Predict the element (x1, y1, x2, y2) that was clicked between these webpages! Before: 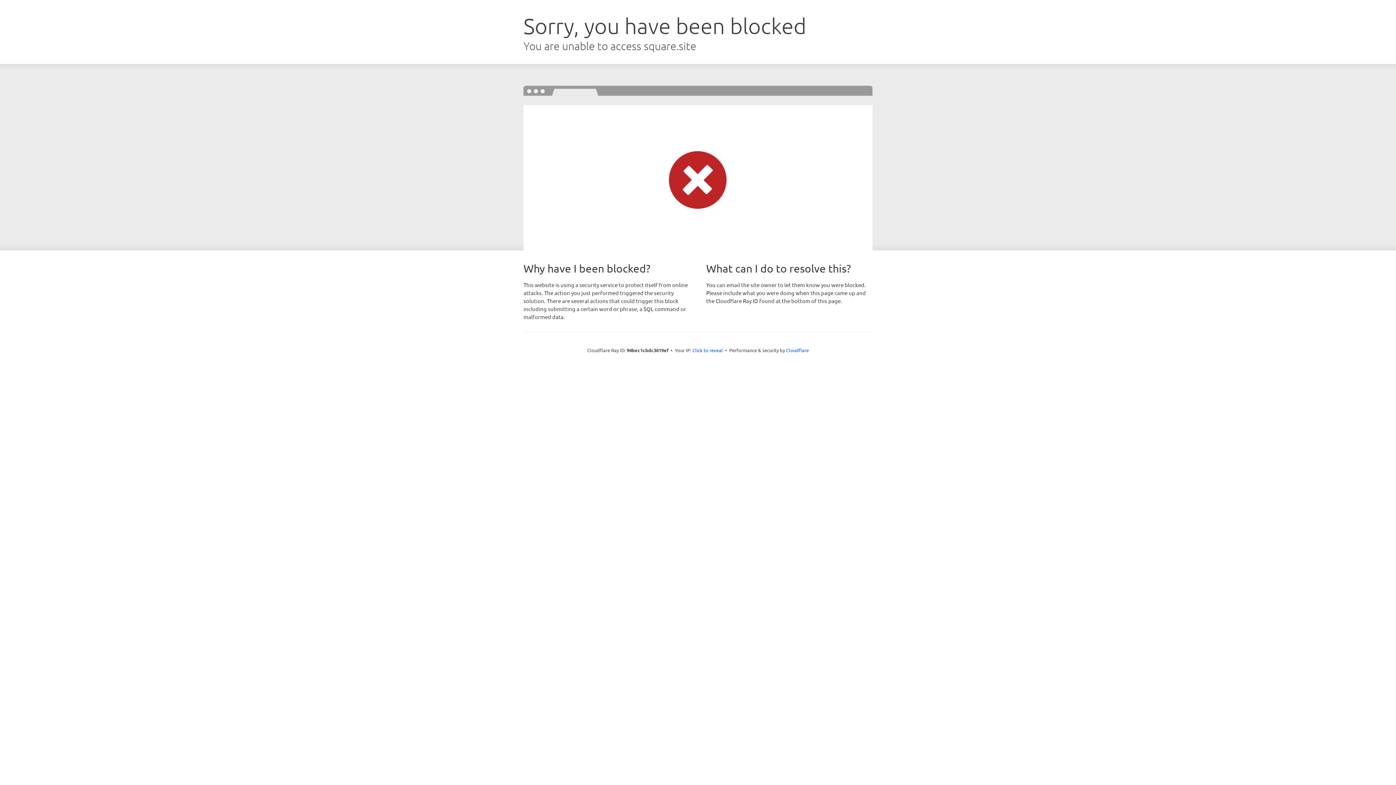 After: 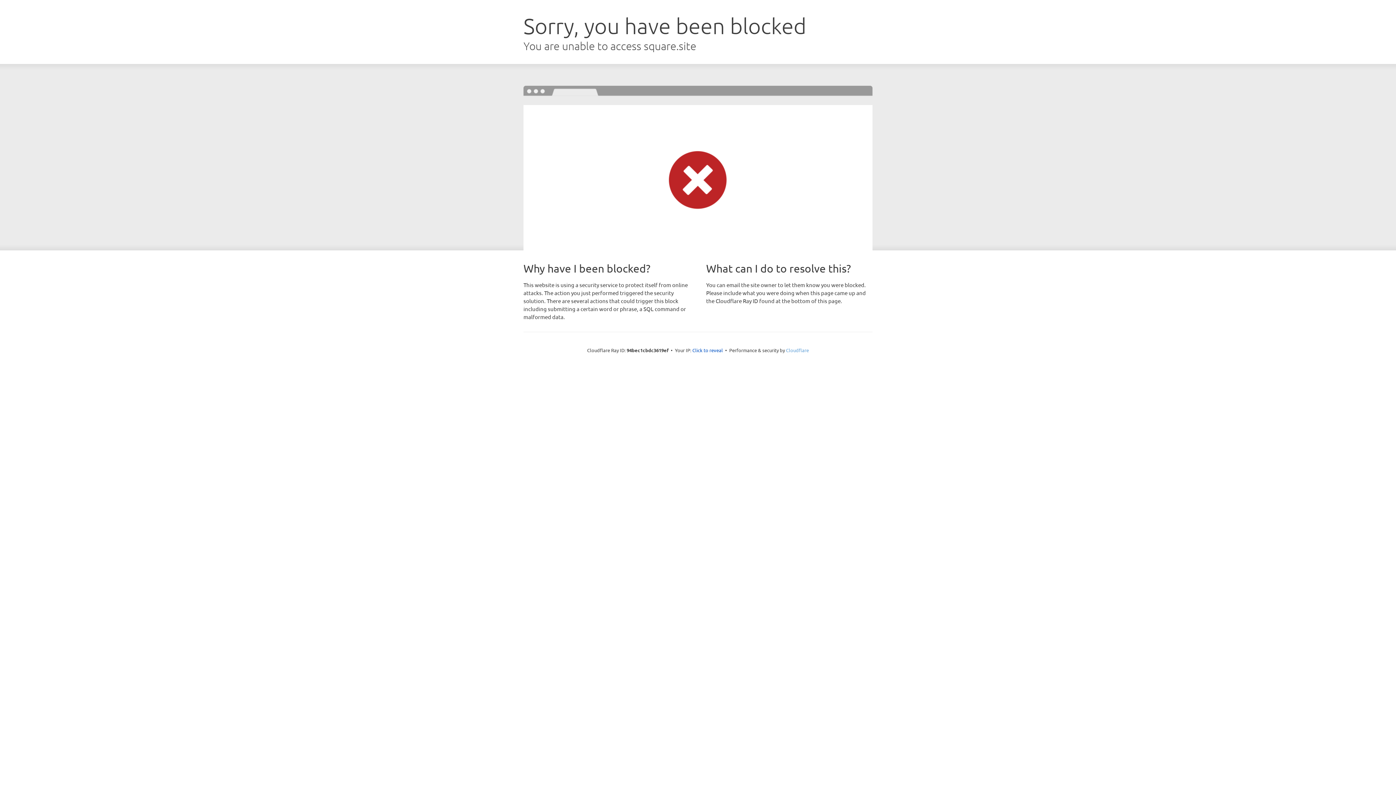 Action: label: Cloudflare bbox: (786, 347, 809, 353)